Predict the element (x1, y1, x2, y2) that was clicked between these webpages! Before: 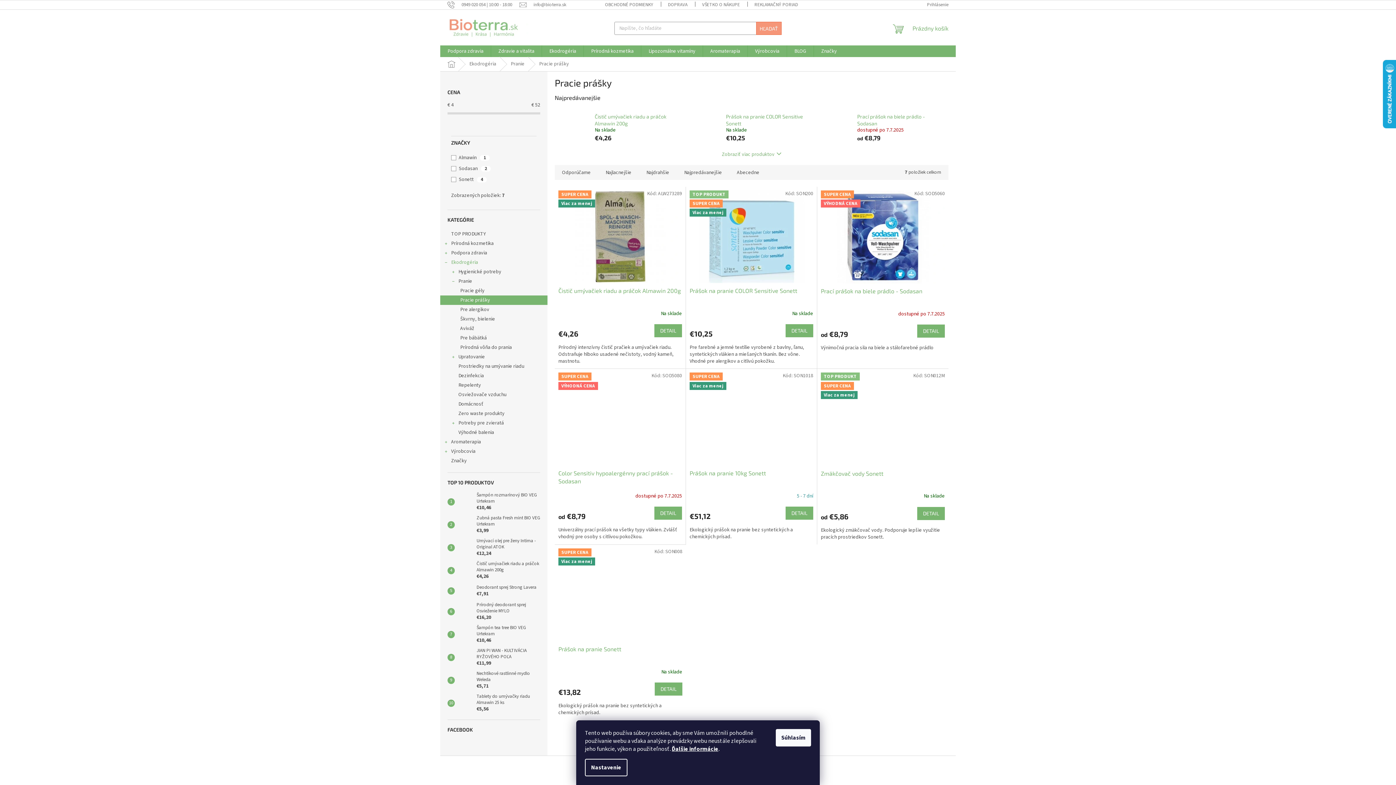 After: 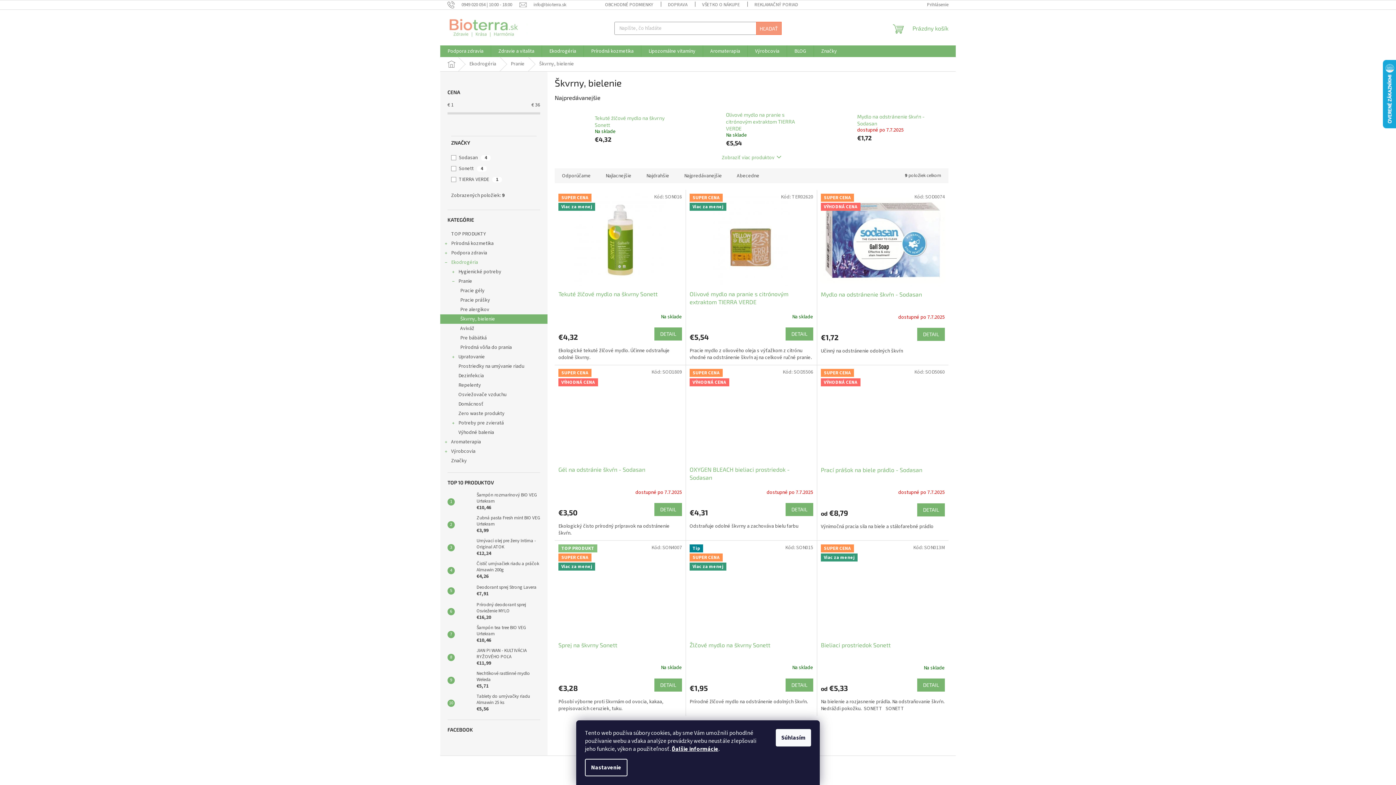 Action: bbox: (440, 314, 547, 324) label: Škvrny, bielenie